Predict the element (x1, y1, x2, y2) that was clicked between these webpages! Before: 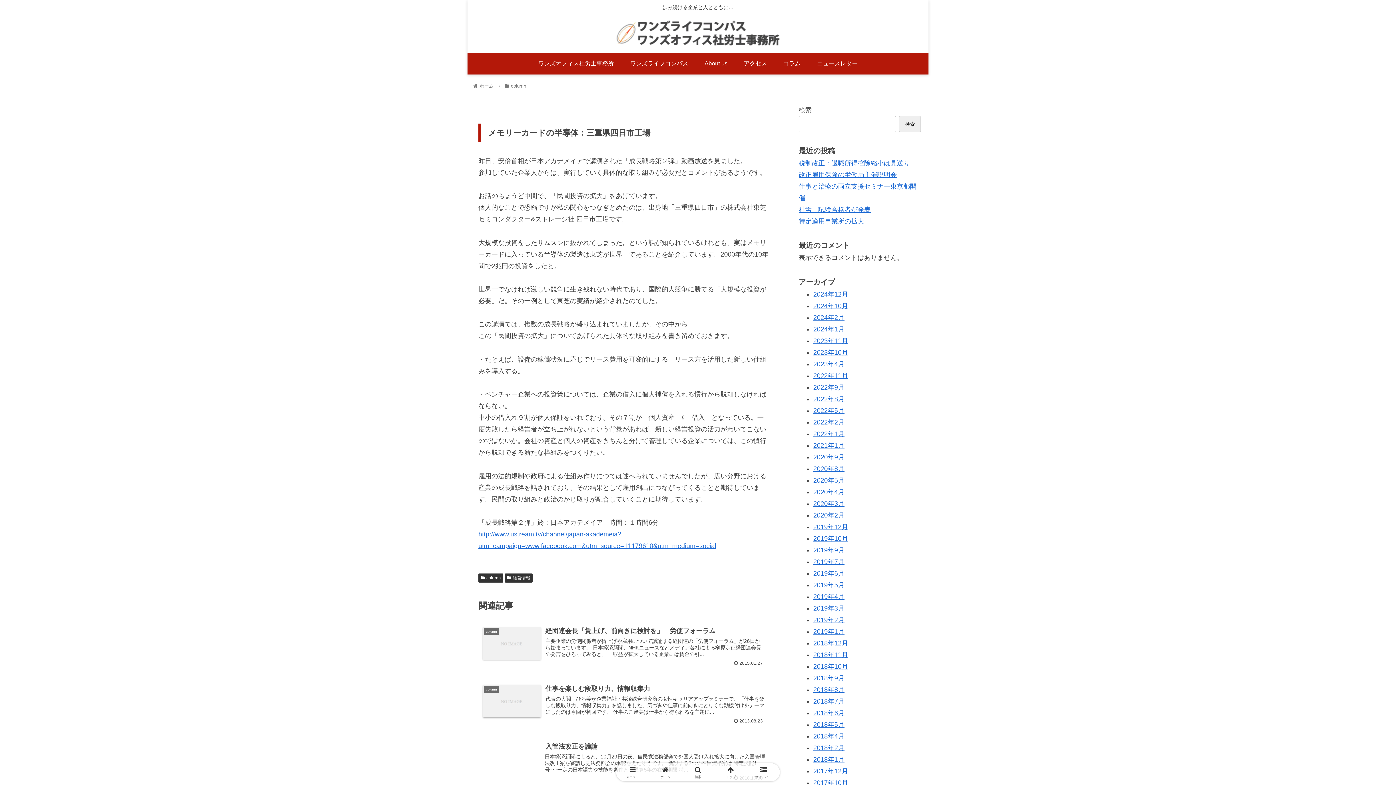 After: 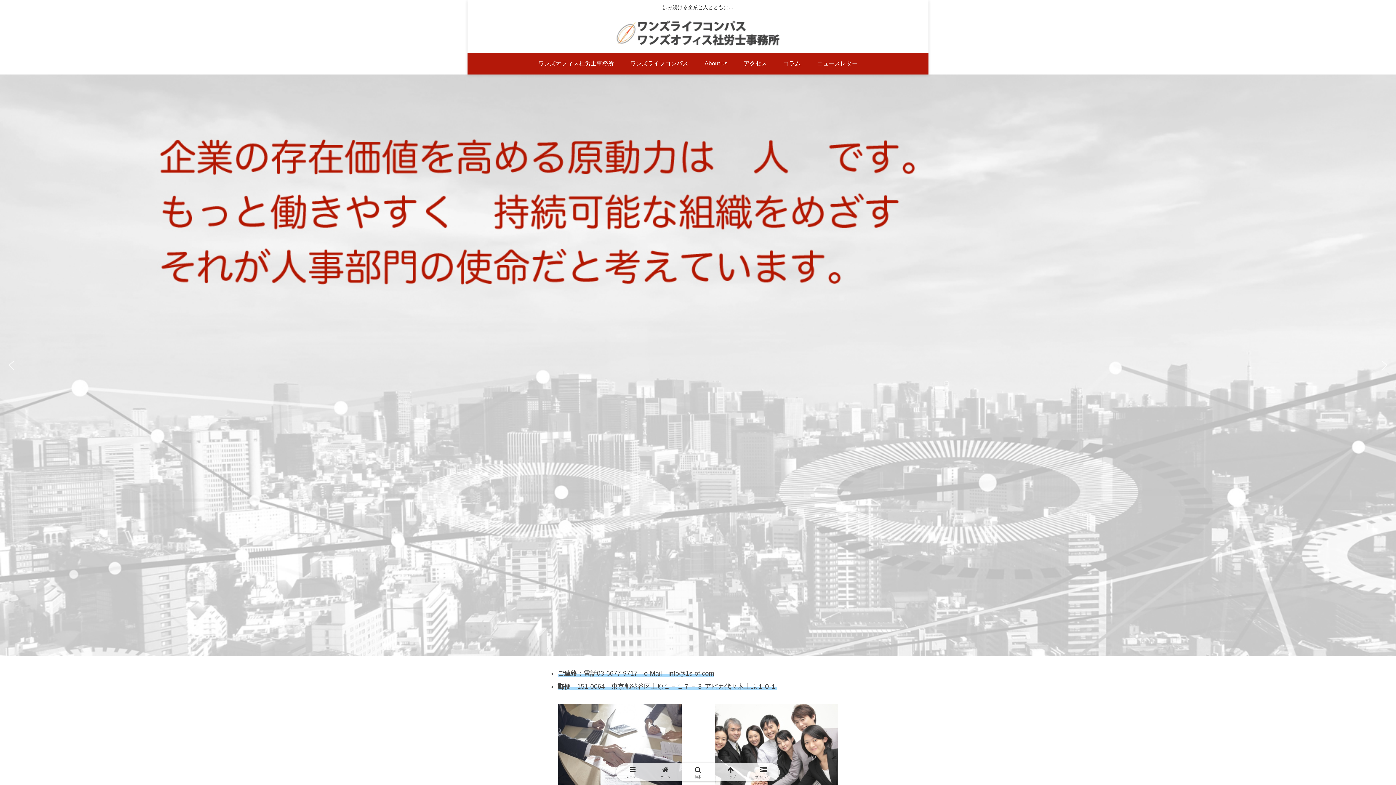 Action: label: ホーム bbox: (649, 765, 681, 779)